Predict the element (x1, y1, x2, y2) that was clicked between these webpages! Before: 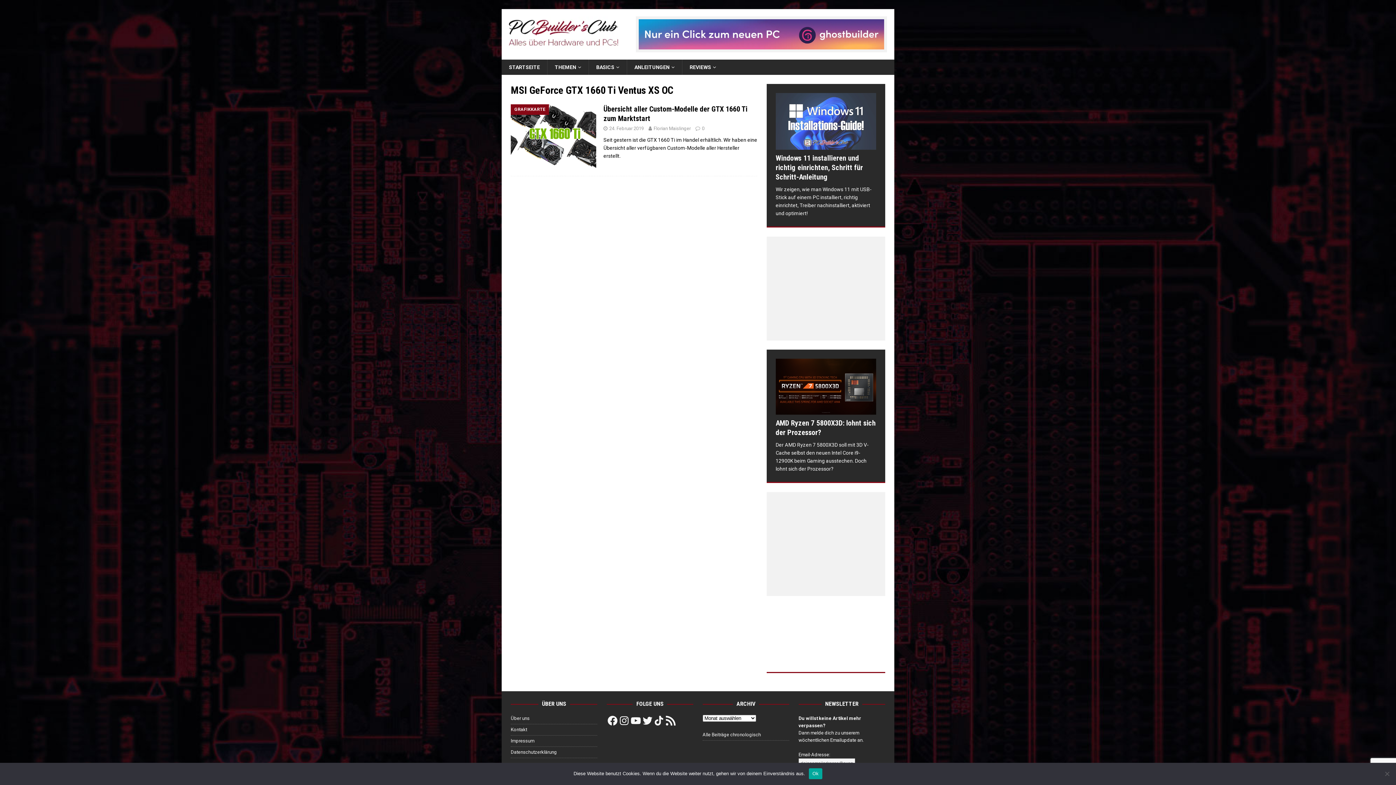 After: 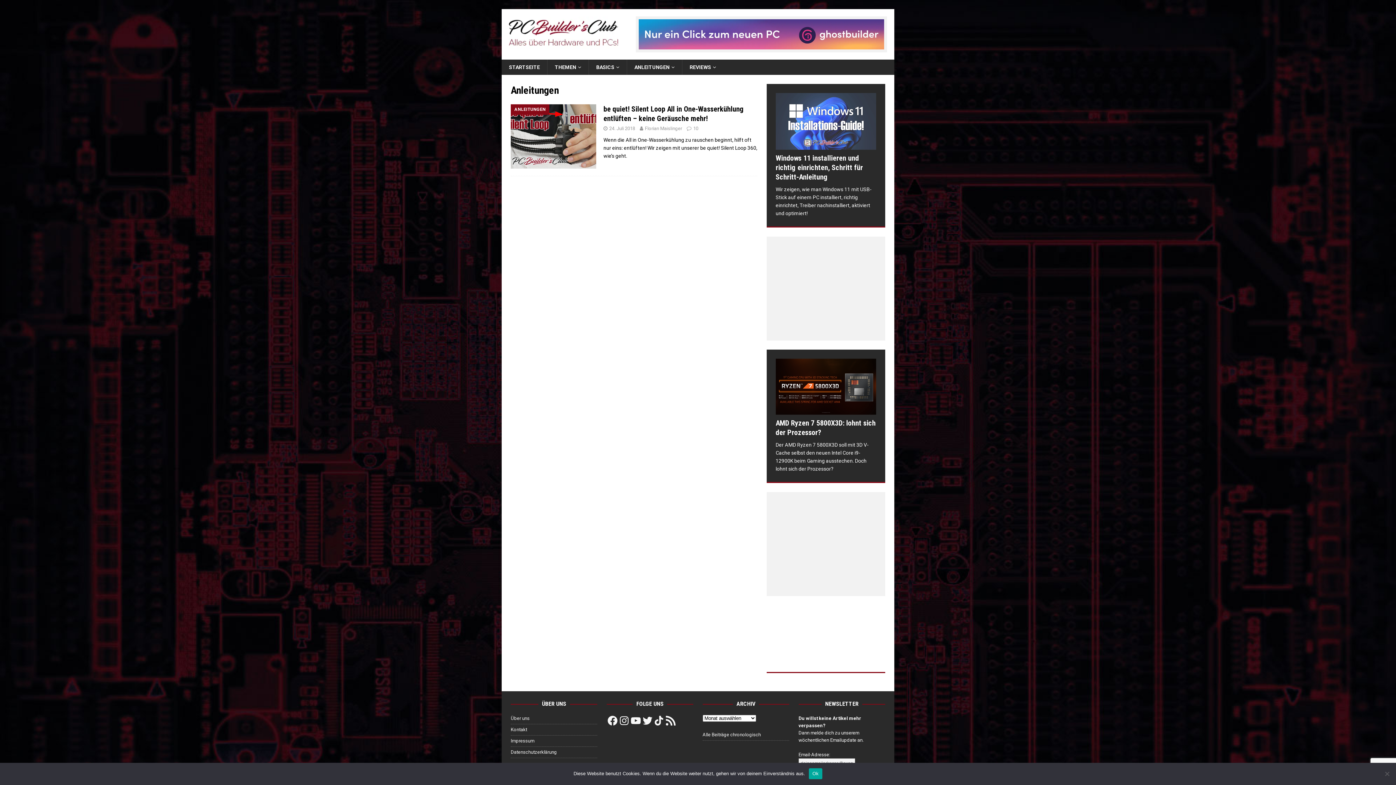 Action: label: ANLEITUNGEN bbox: (626, 59, 682, 75)